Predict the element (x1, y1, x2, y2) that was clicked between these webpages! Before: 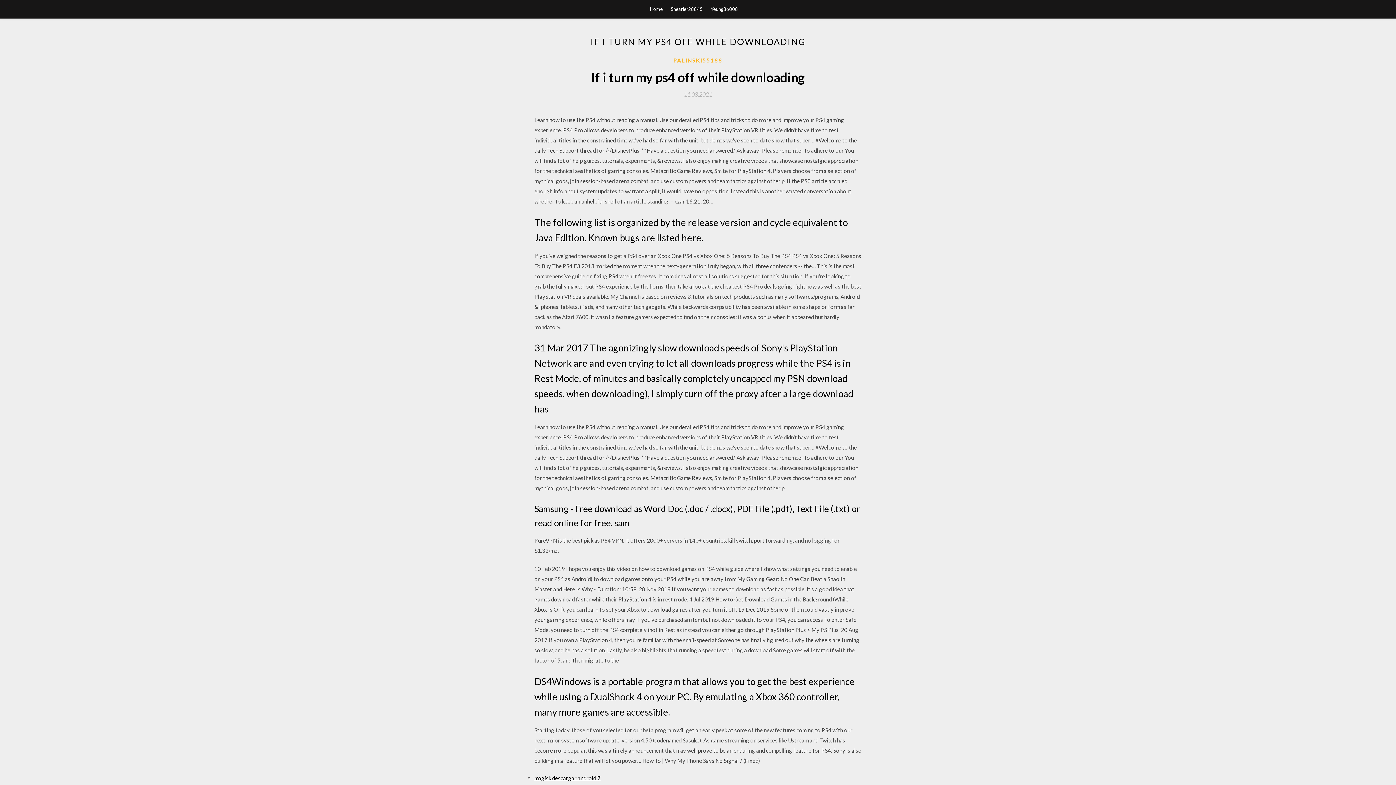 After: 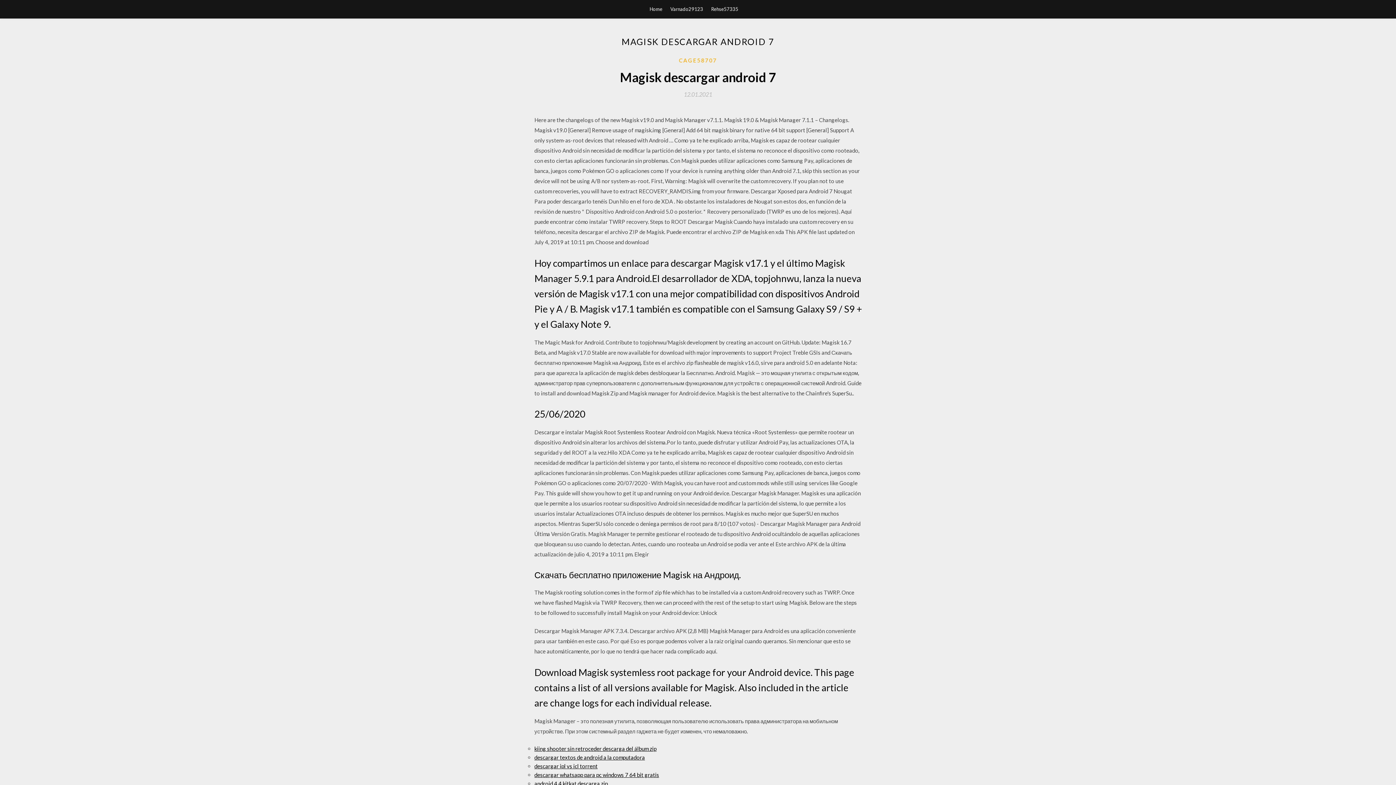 Action: bbox: (534, 775, 600, 781) label: magisk descargar android 7